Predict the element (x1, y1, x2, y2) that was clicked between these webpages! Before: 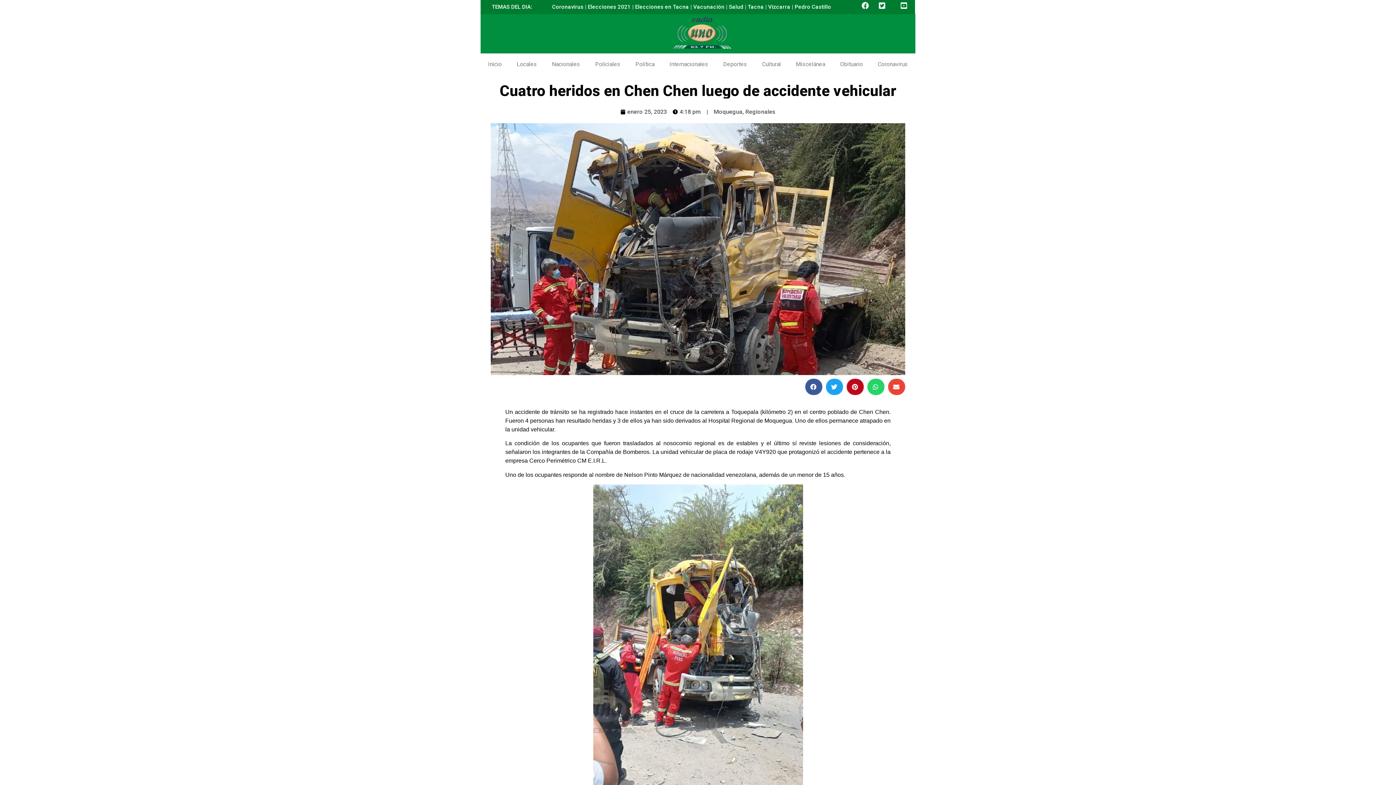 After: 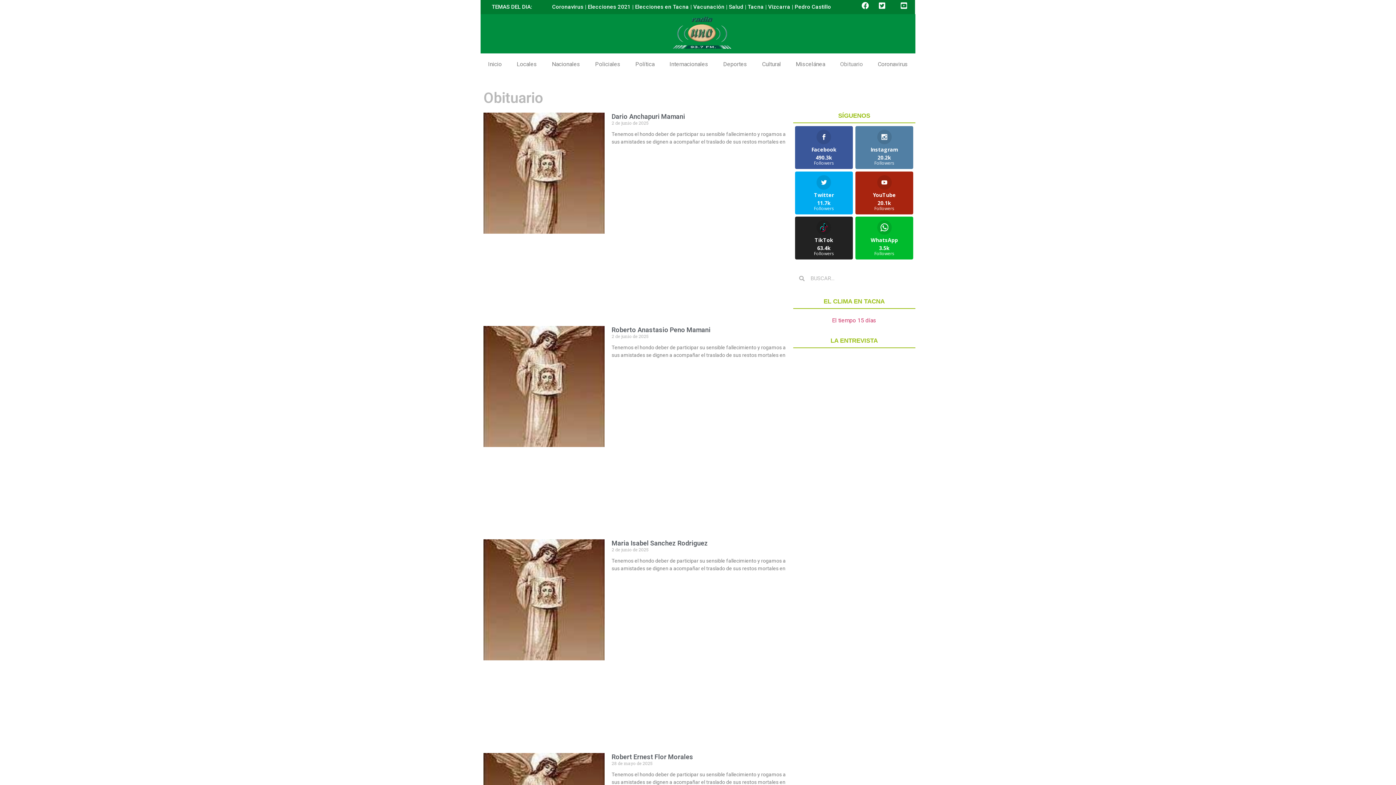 Action: label: Obituario bbox: (832, 56, 870, 72)